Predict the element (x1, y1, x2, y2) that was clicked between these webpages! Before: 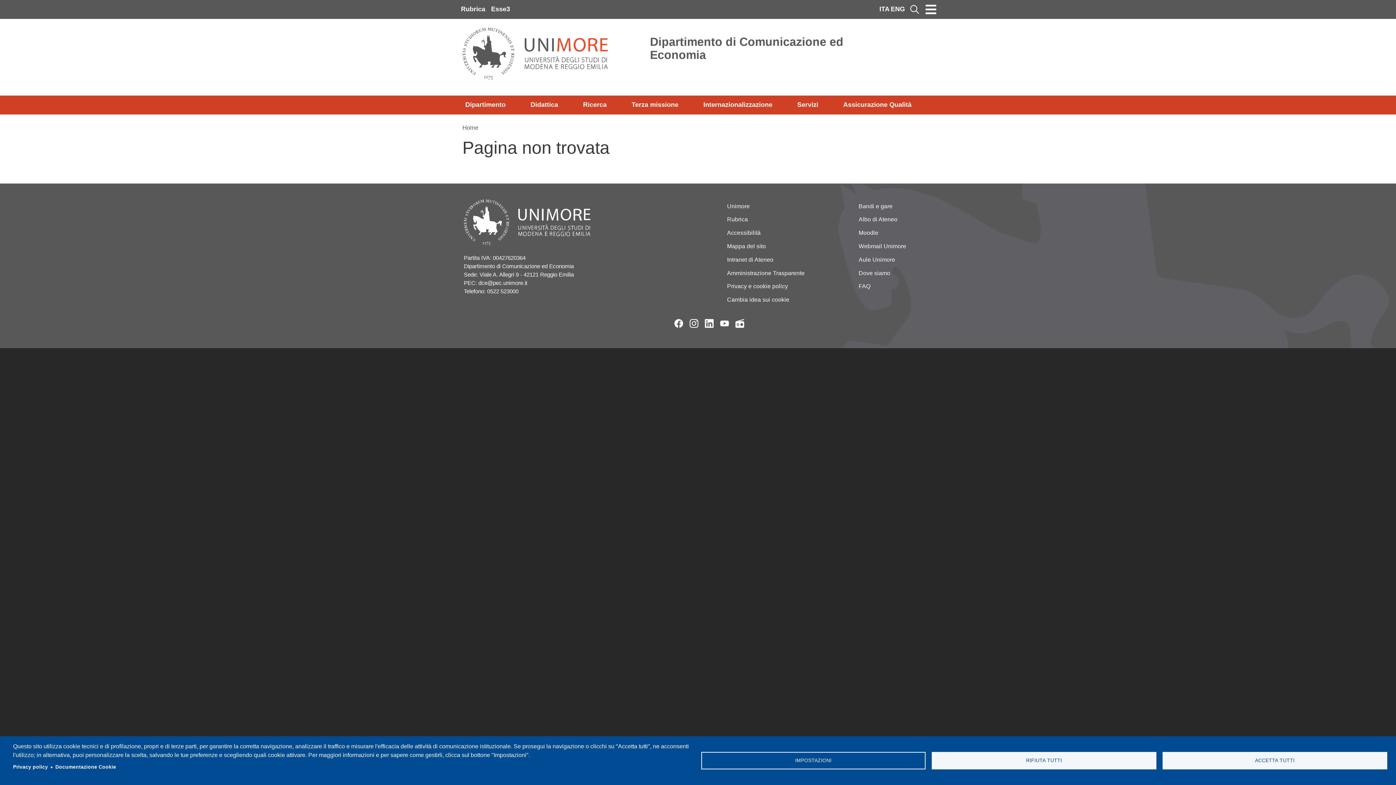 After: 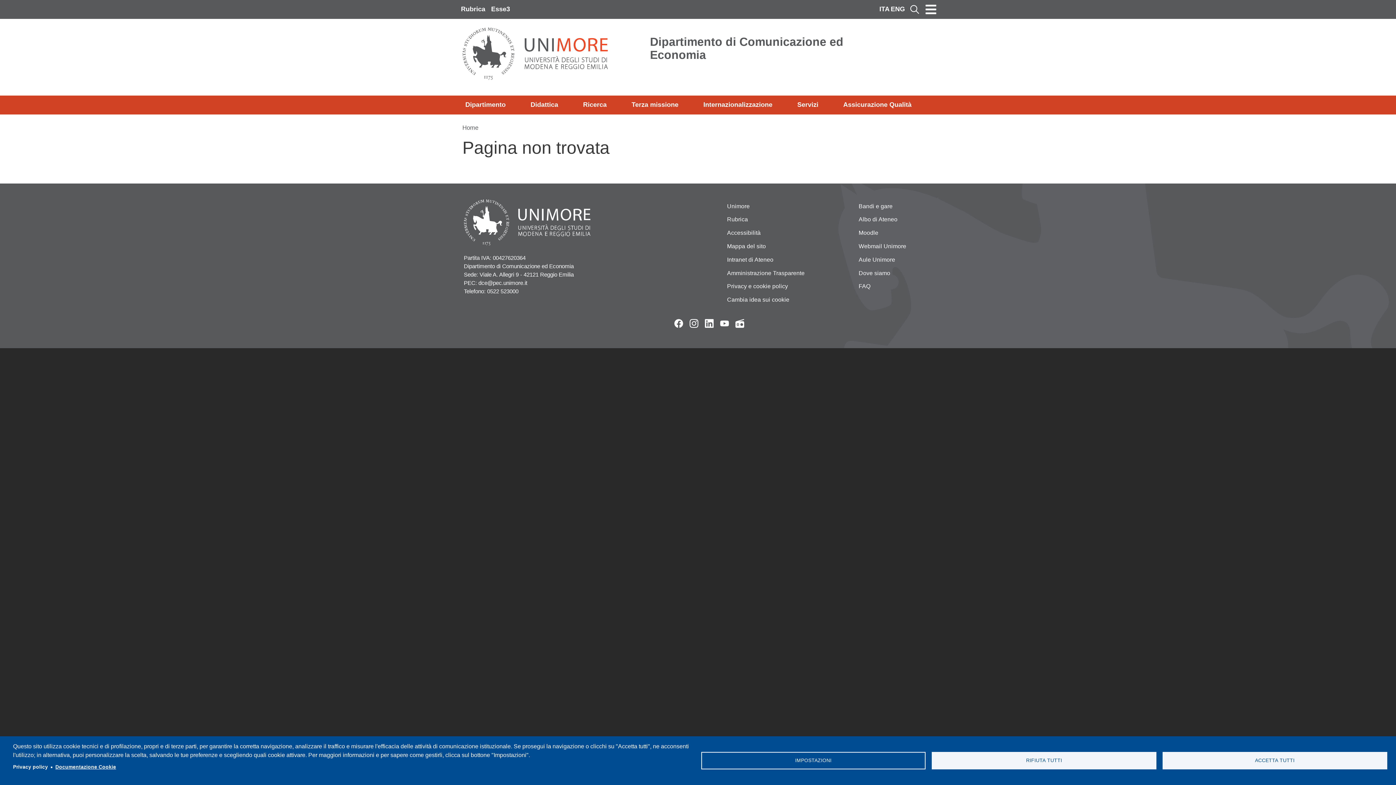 Action: label: Documentazione Cookie bbox: (55, 762, 116, 772)